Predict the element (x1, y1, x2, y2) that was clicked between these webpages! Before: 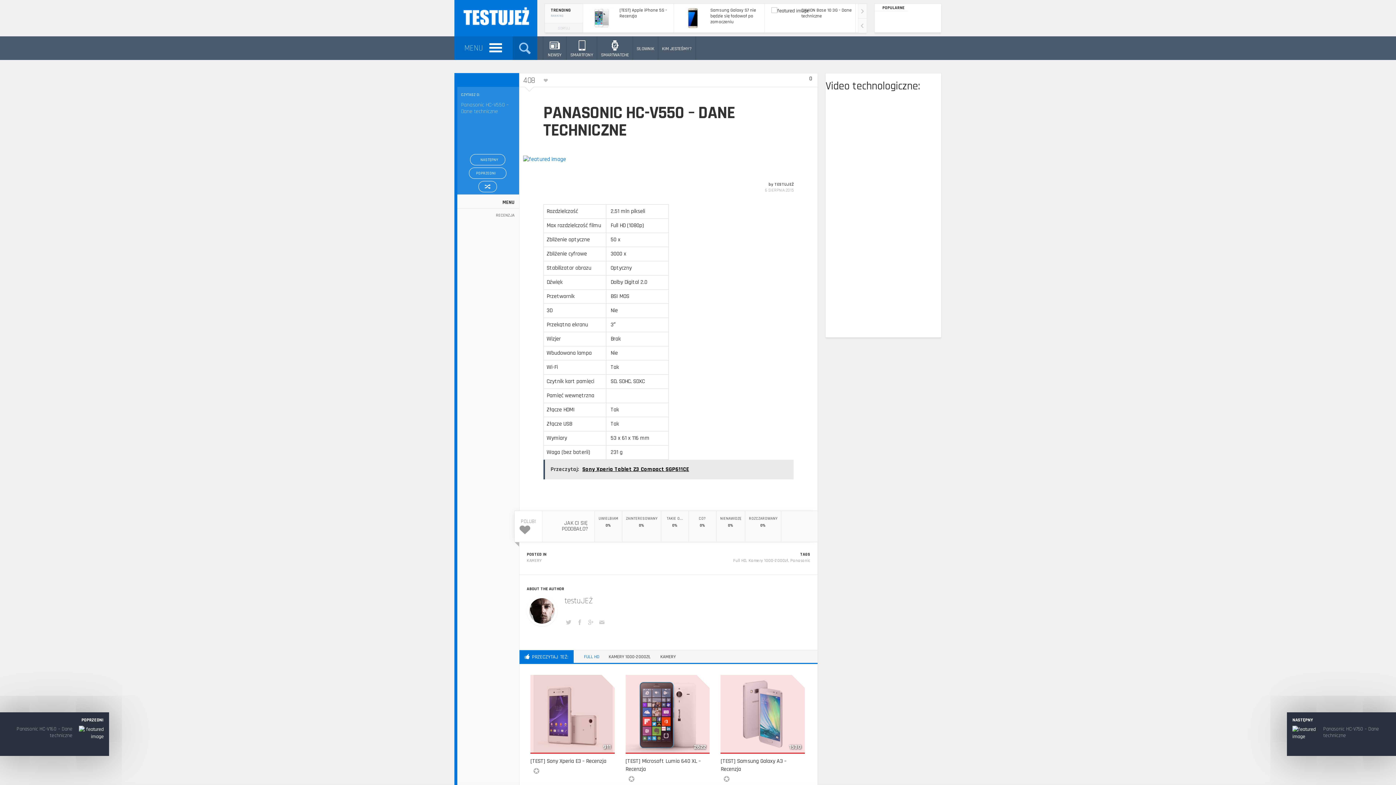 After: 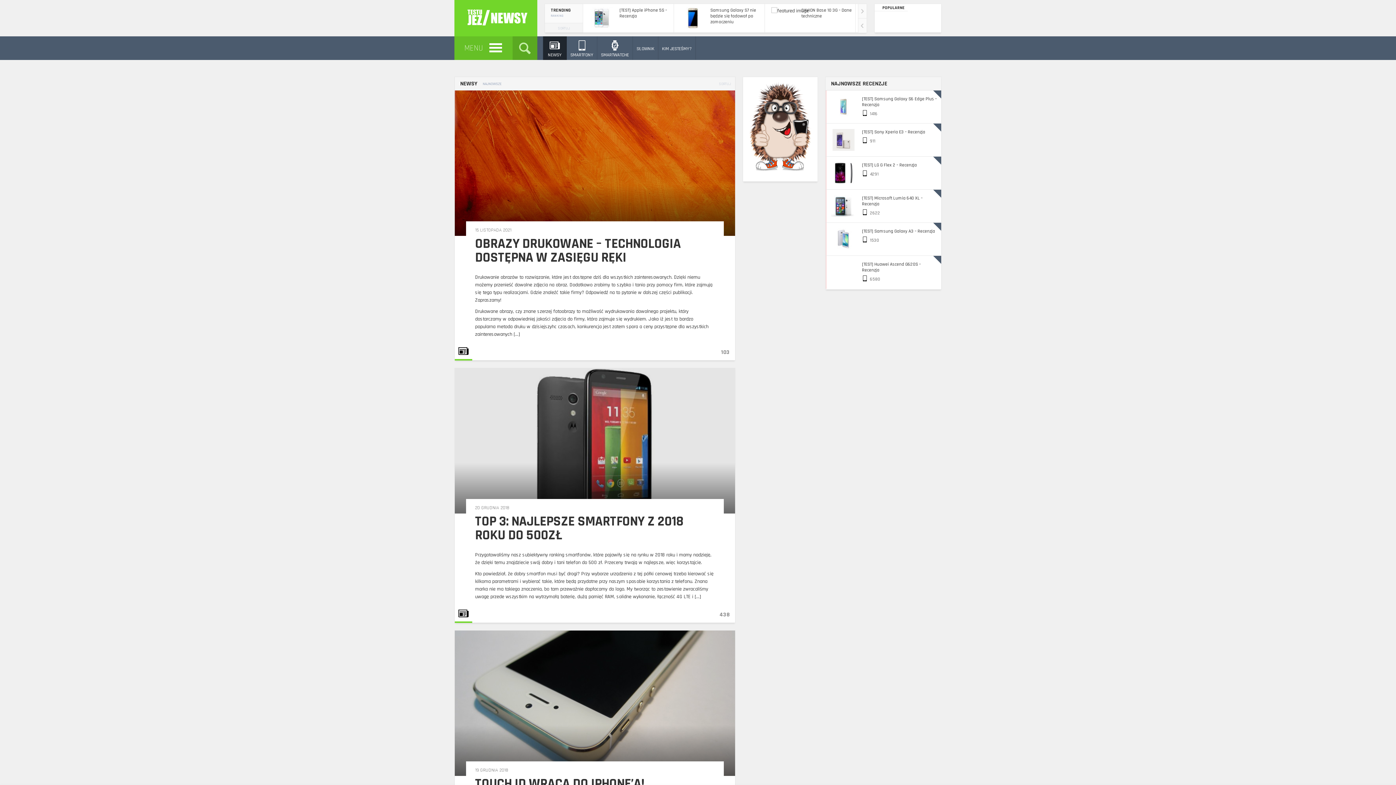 Action: bbox: (543, 36, 566, 60) label: NEWSY